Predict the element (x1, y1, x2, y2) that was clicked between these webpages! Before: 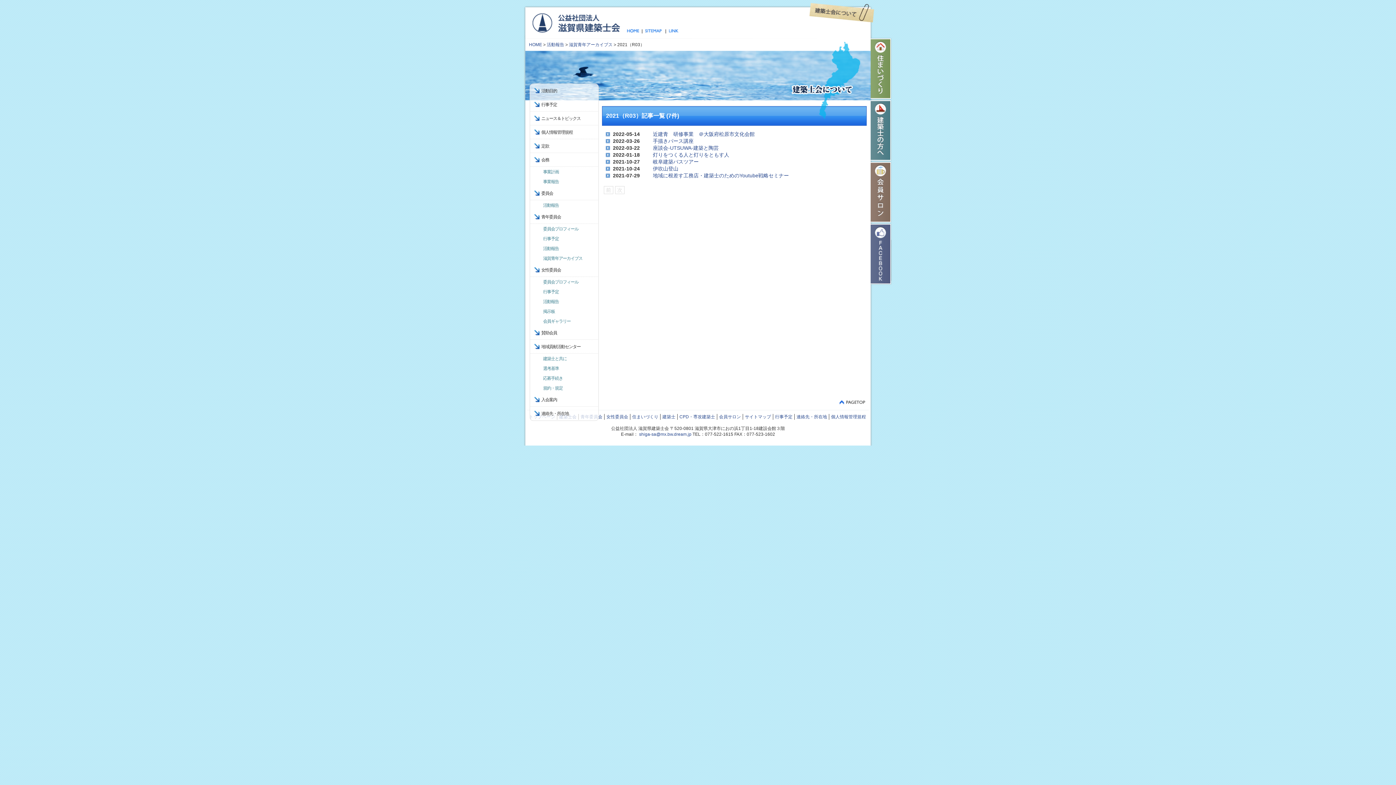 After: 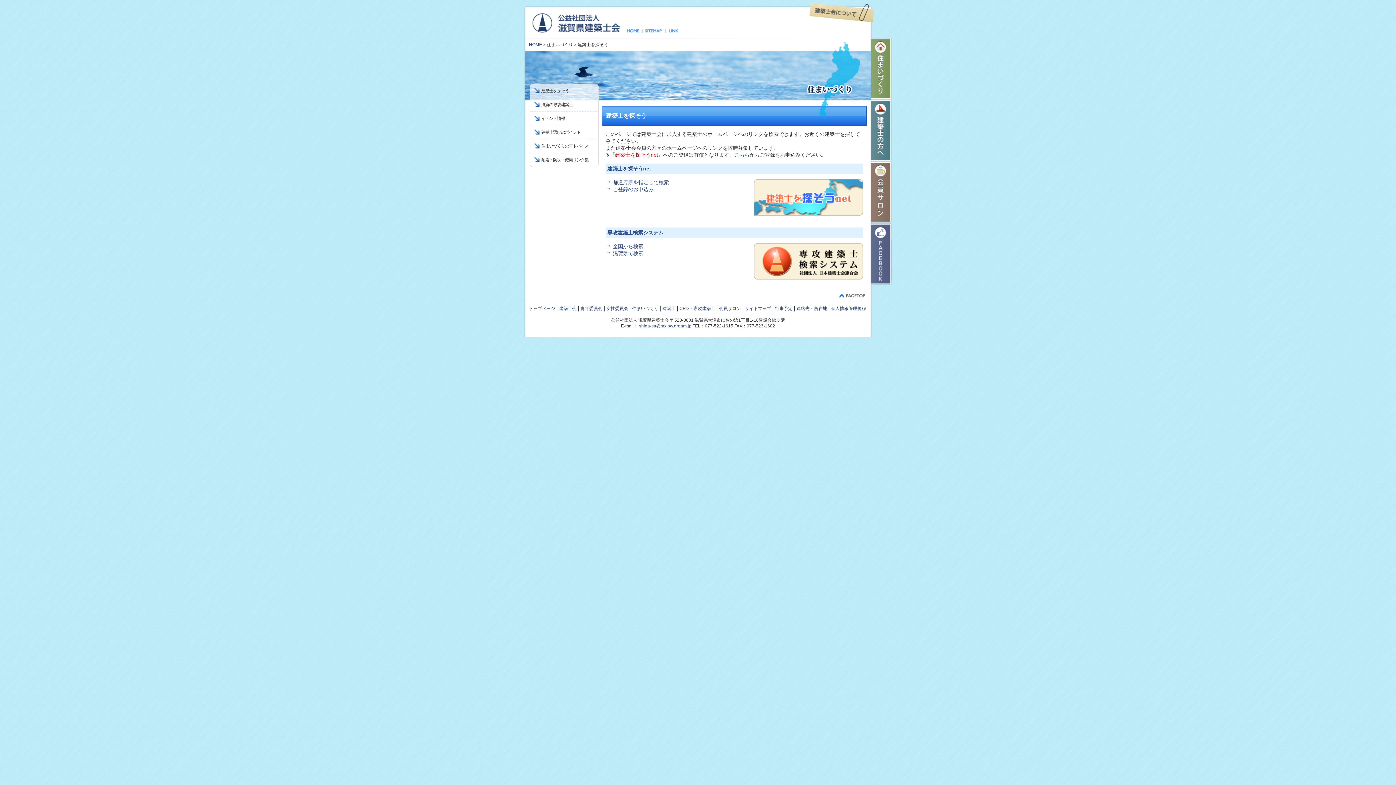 Action: bbox: (632, 414, 658, 419) label: 住まいづくり